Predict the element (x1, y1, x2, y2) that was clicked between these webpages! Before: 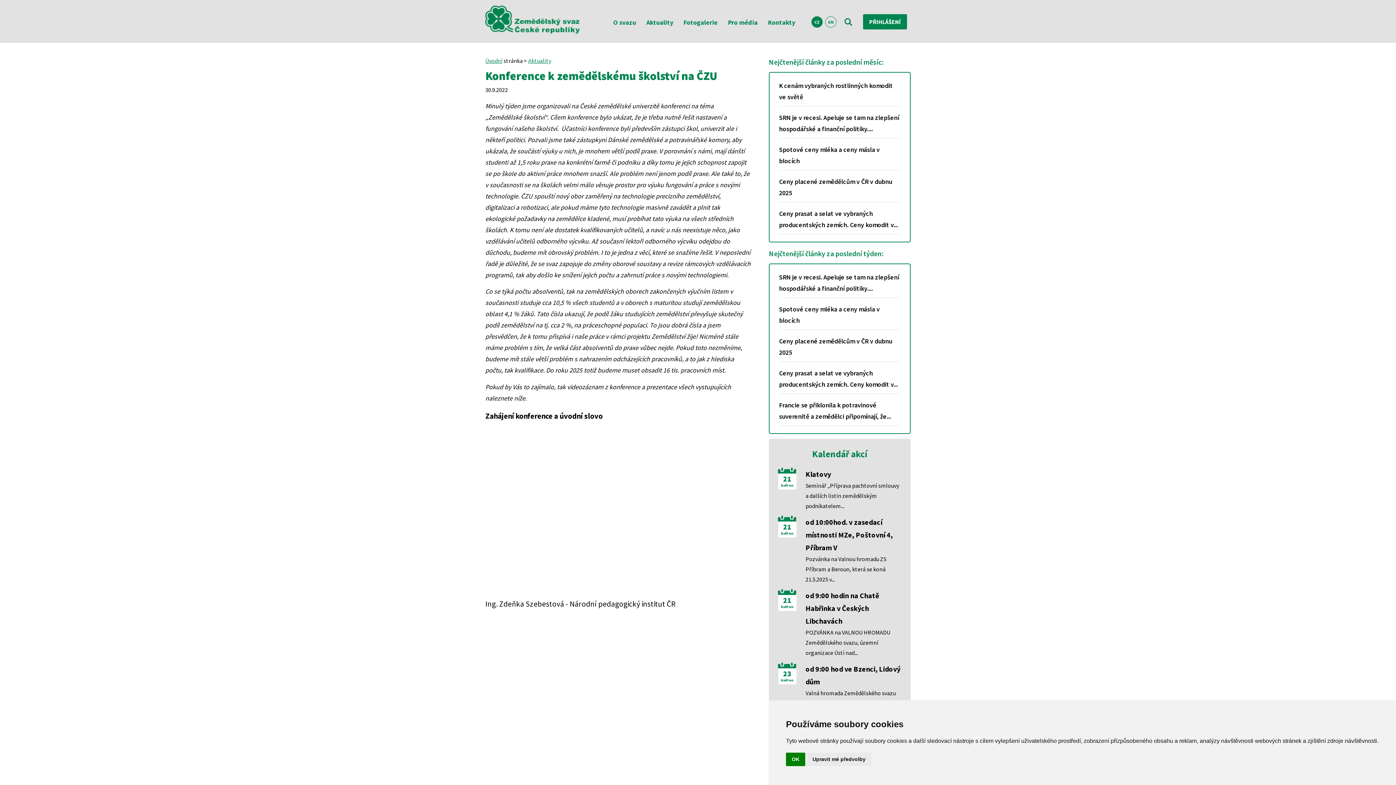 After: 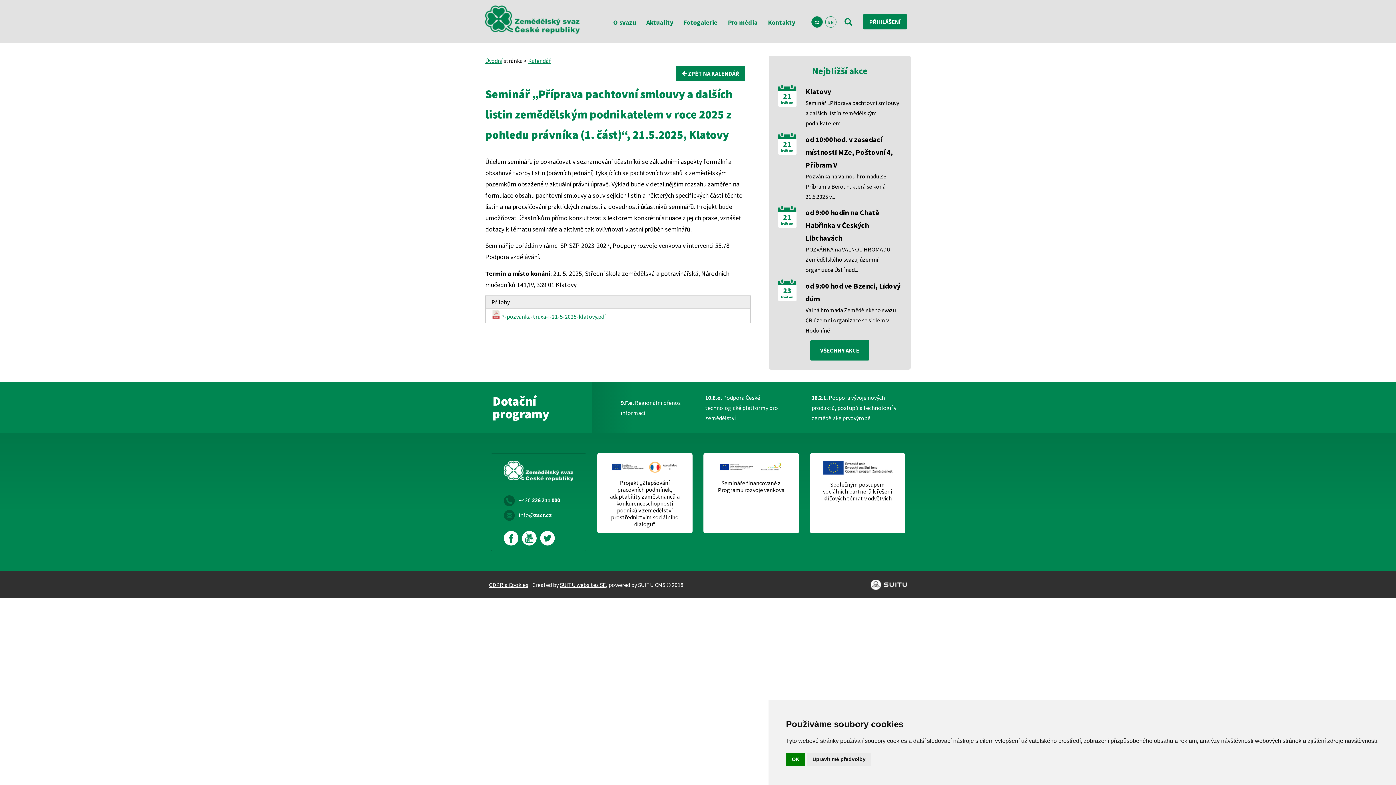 Action: bbox: (805, 468, 831, 480) label: Klatovy